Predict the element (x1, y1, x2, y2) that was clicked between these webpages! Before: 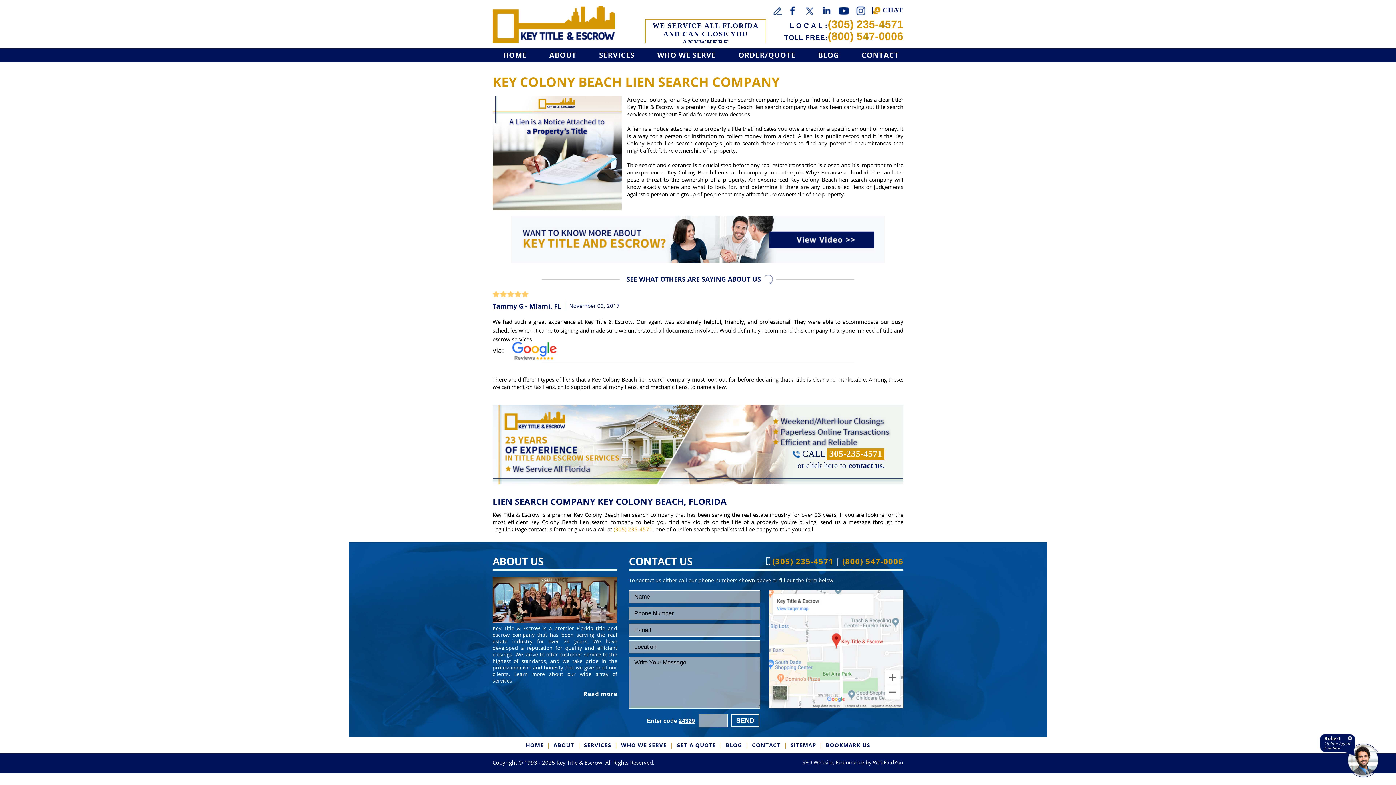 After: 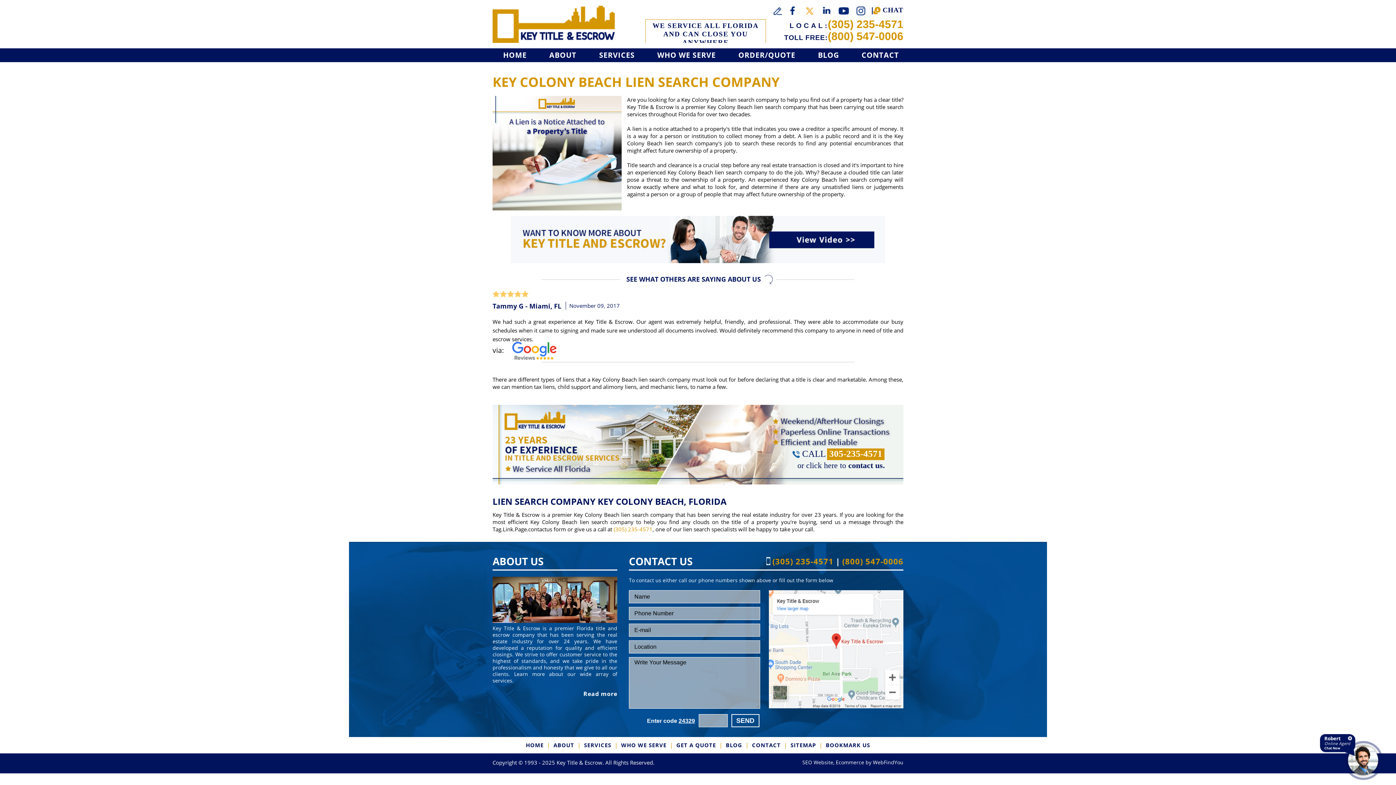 Action: bbox: (802, 3, 817, 18)